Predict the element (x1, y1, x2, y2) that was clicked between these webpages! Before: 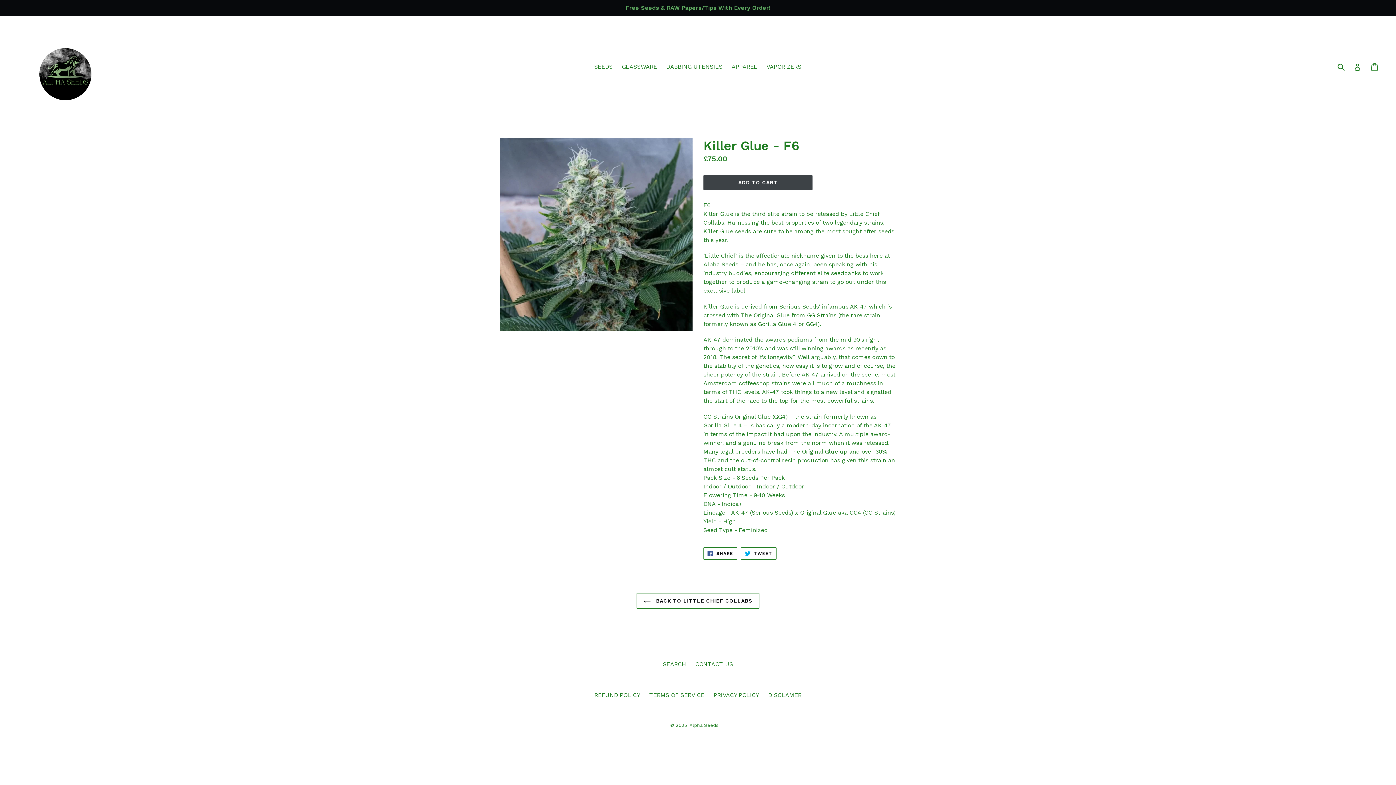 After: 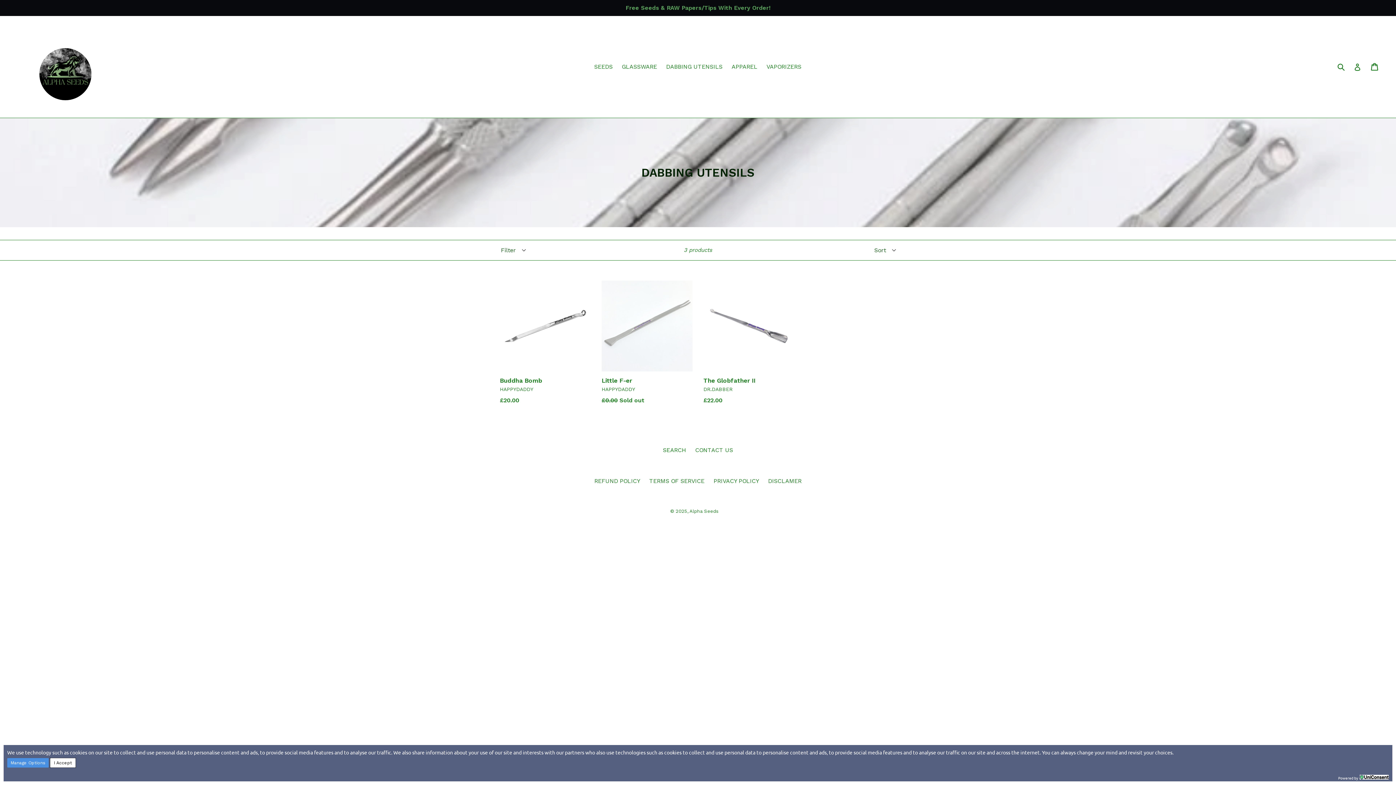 Action: label: DABBING UTENSILS bbox: (662, 61, 726, 72)